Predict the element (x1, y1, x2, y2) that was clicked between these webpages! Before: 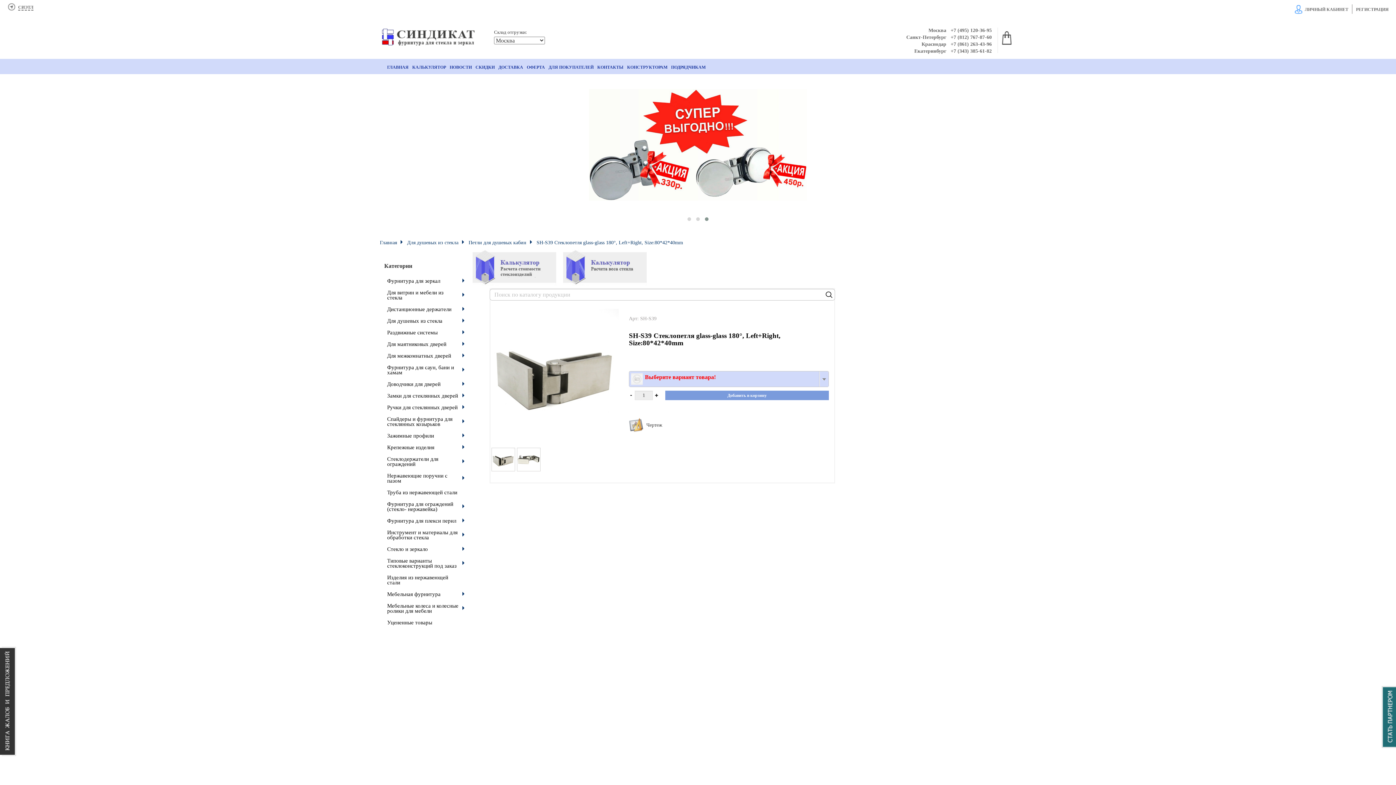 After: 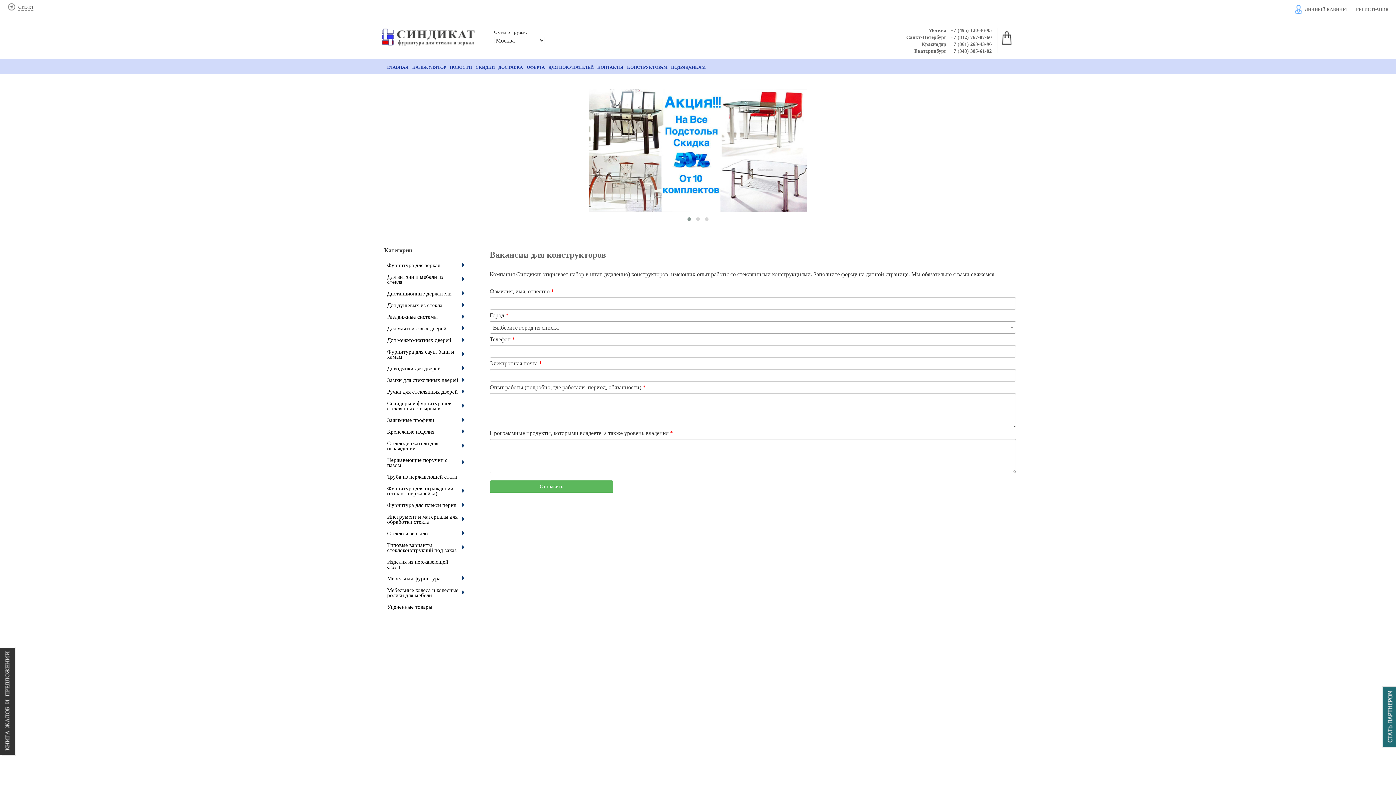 Action: bbox: (627, 60, 667, 74) label: КОНСТРУКТОРАМ